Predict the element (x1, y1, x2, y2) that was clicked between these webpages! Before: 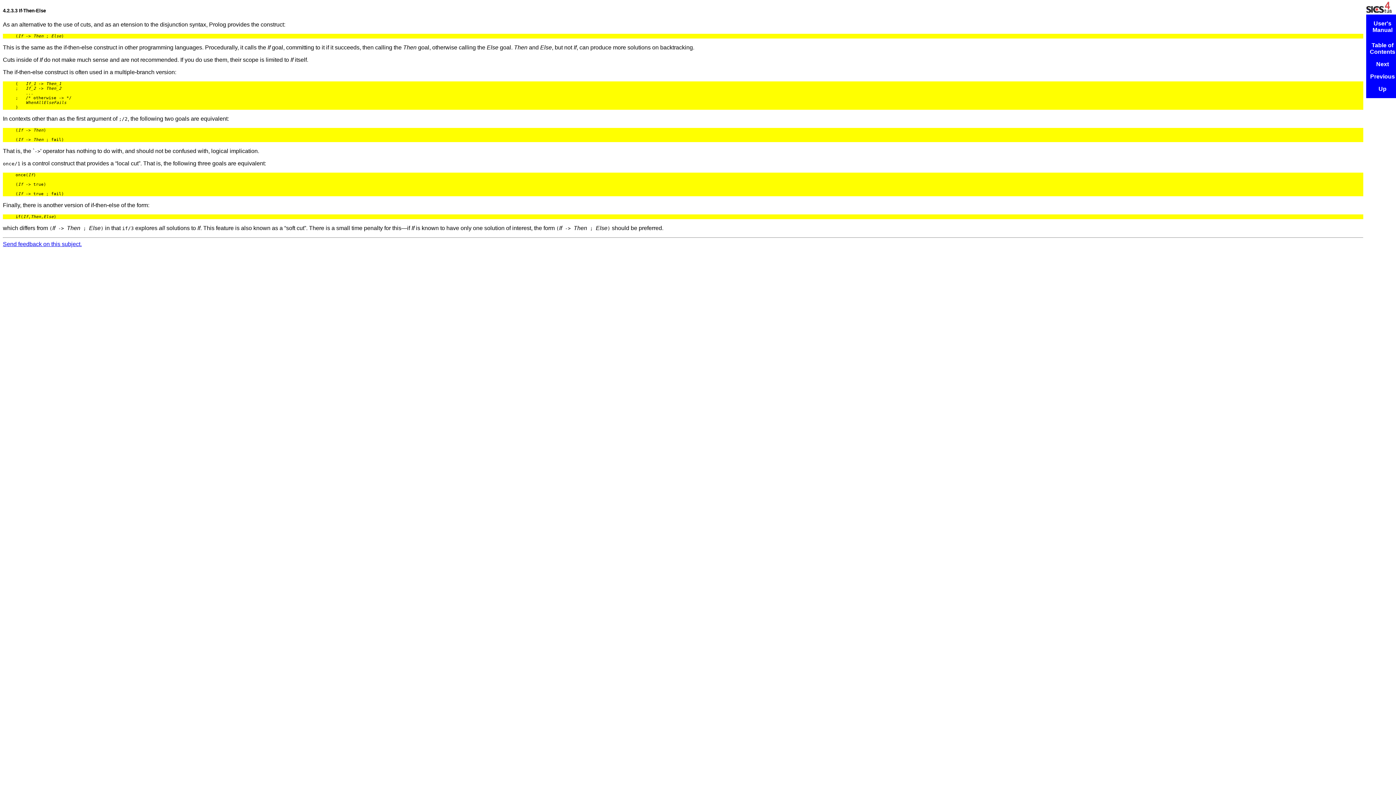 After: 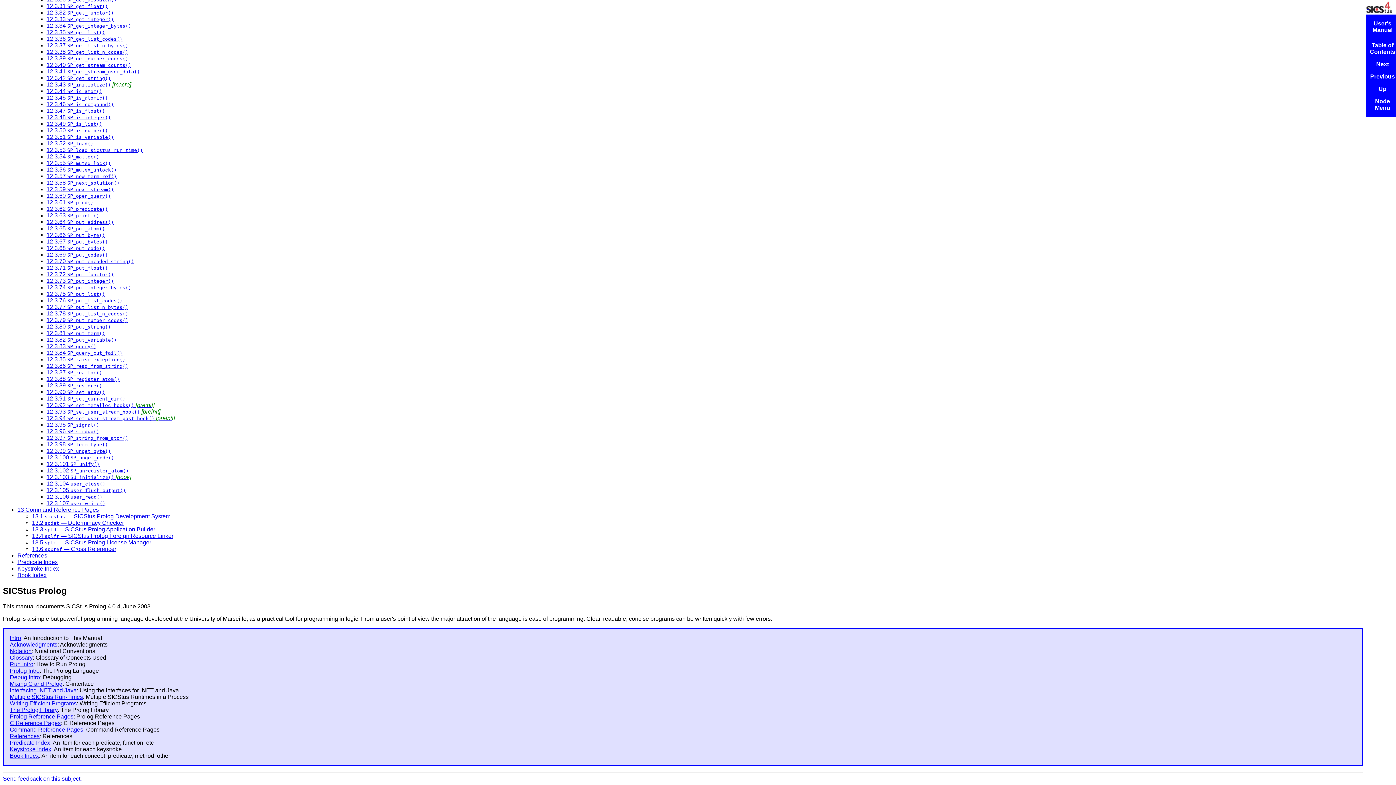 Action: bbox: (1372, 20, 1392, 33) label: User's Manual